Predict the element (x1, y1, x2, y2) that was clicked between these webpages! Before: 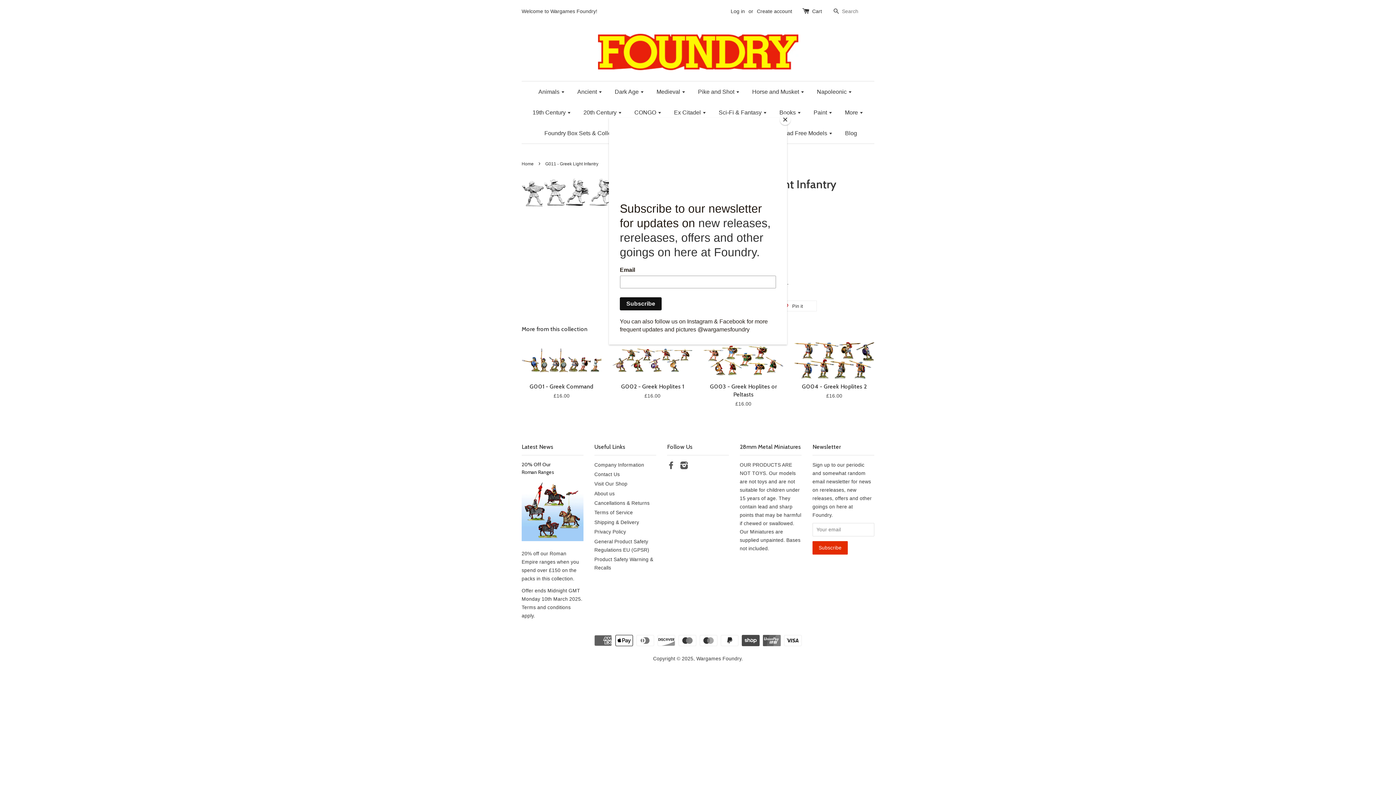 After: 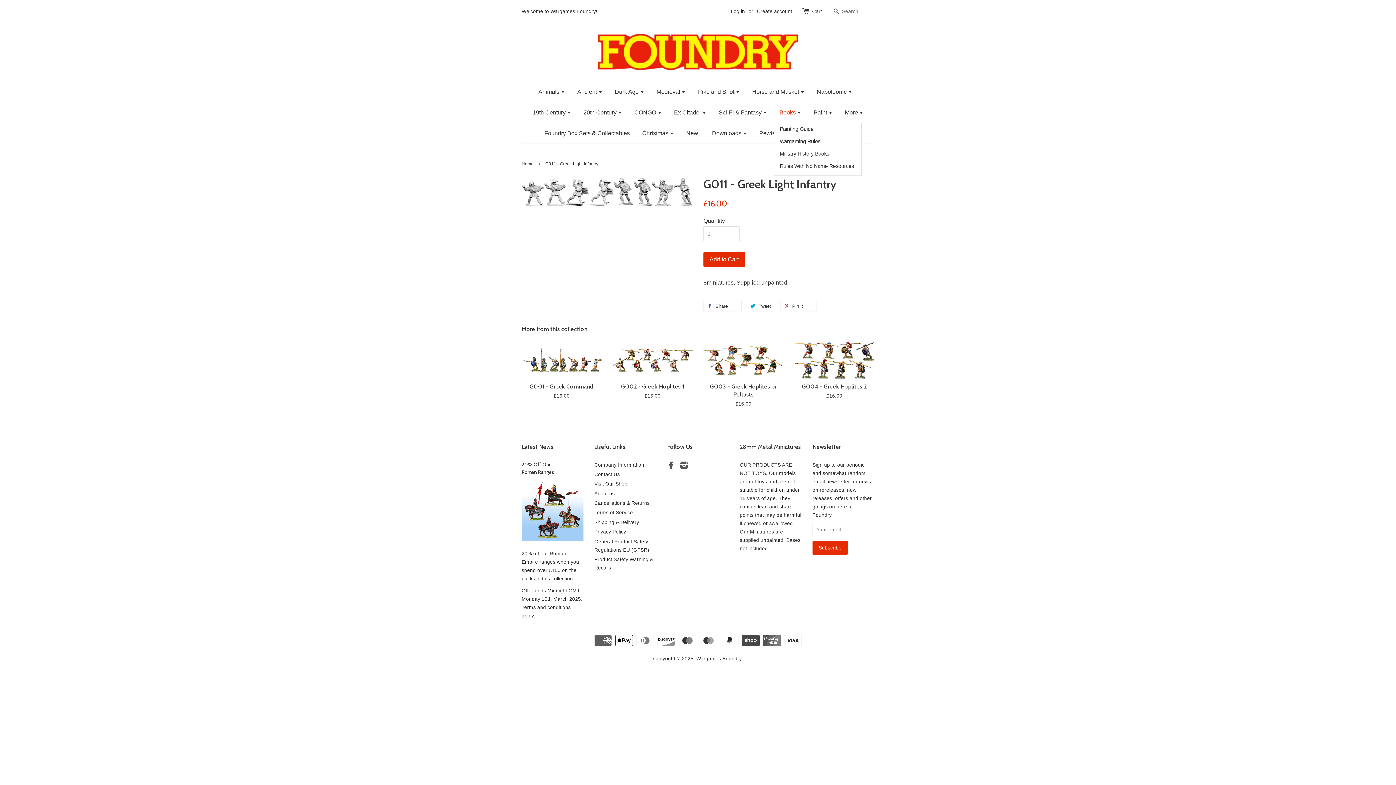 Action: label: Close bbox: (780, 114, 790, 125)